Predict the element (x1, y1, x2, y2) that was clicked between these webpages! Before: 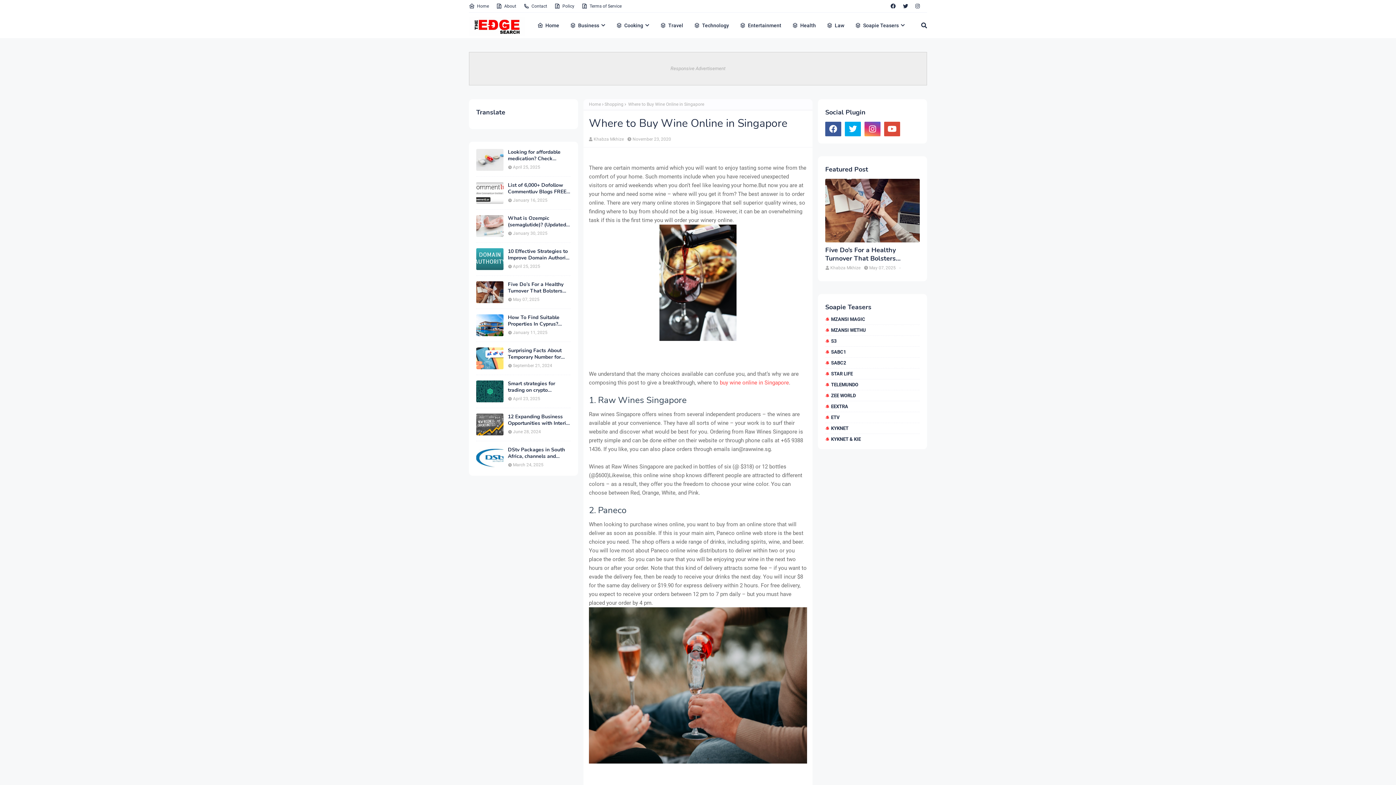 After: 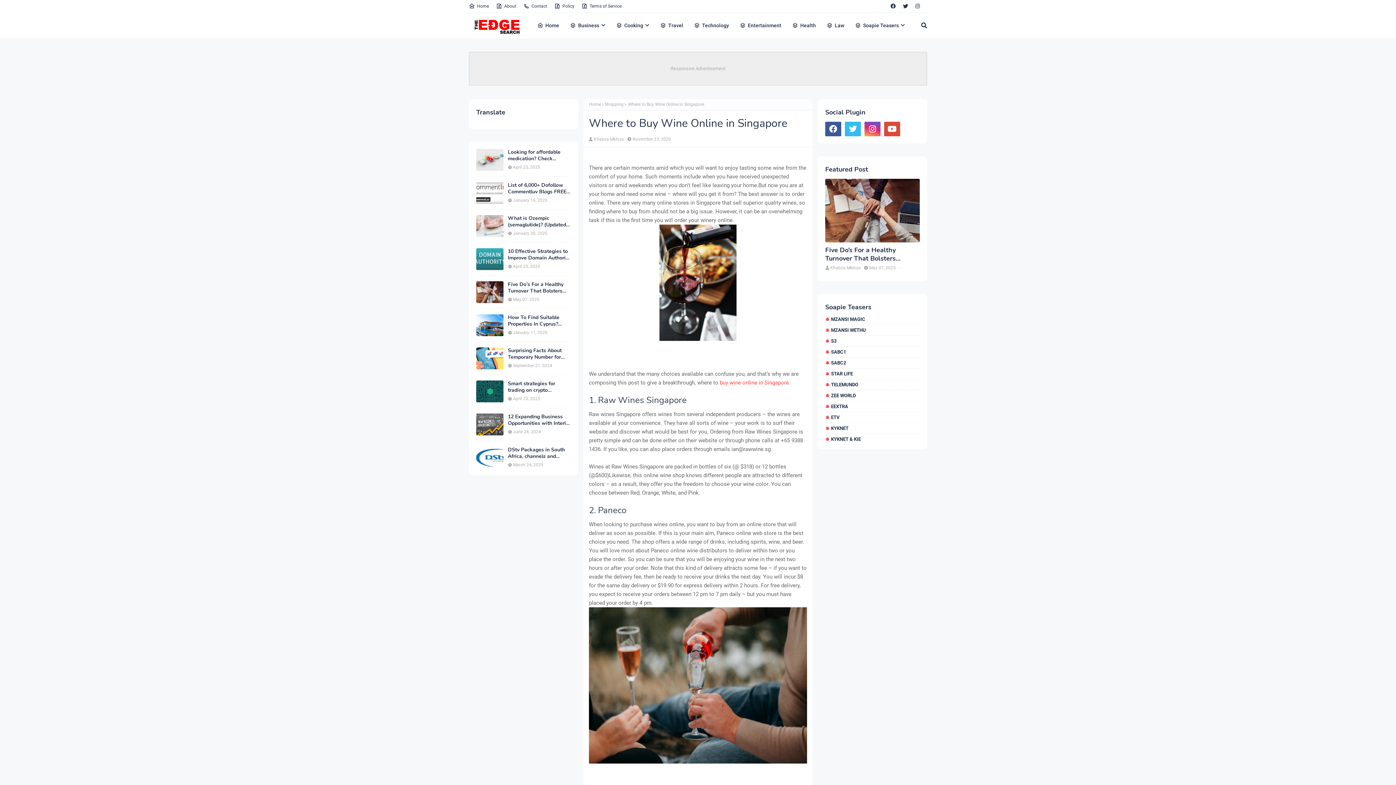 Action: bbox: (845, 121, 861, 136)